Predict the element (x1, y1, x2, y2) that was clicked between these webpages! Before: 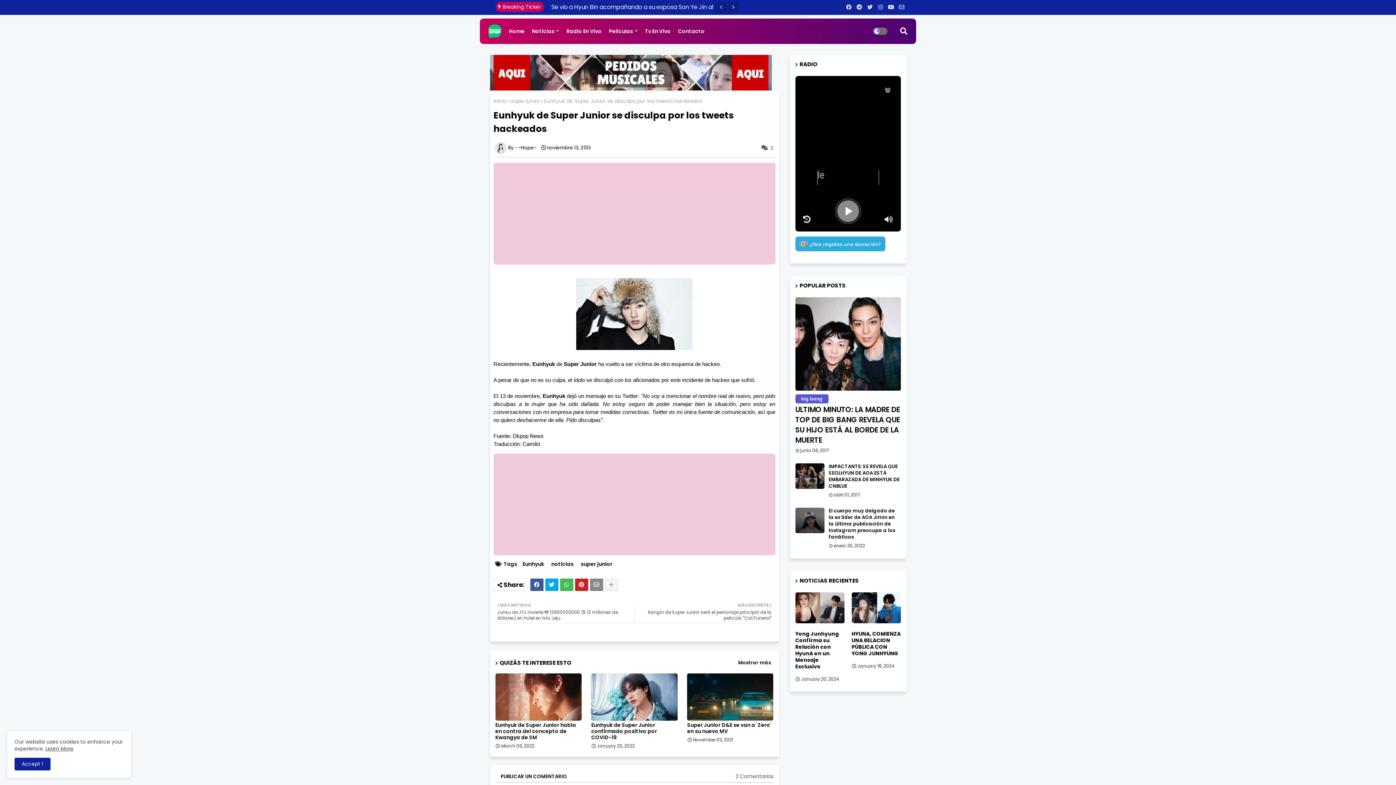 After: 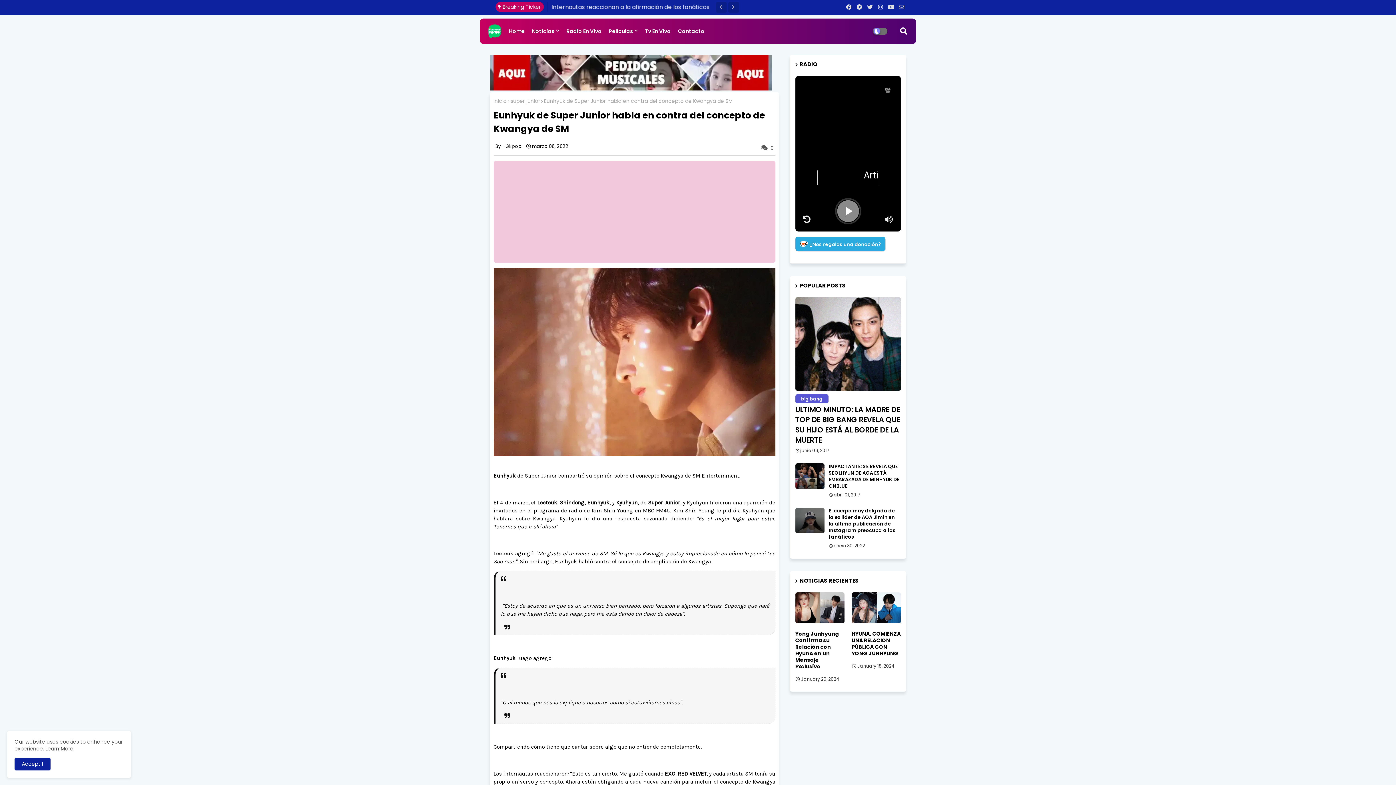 Action: bbox: (495, 673, 581, 720)